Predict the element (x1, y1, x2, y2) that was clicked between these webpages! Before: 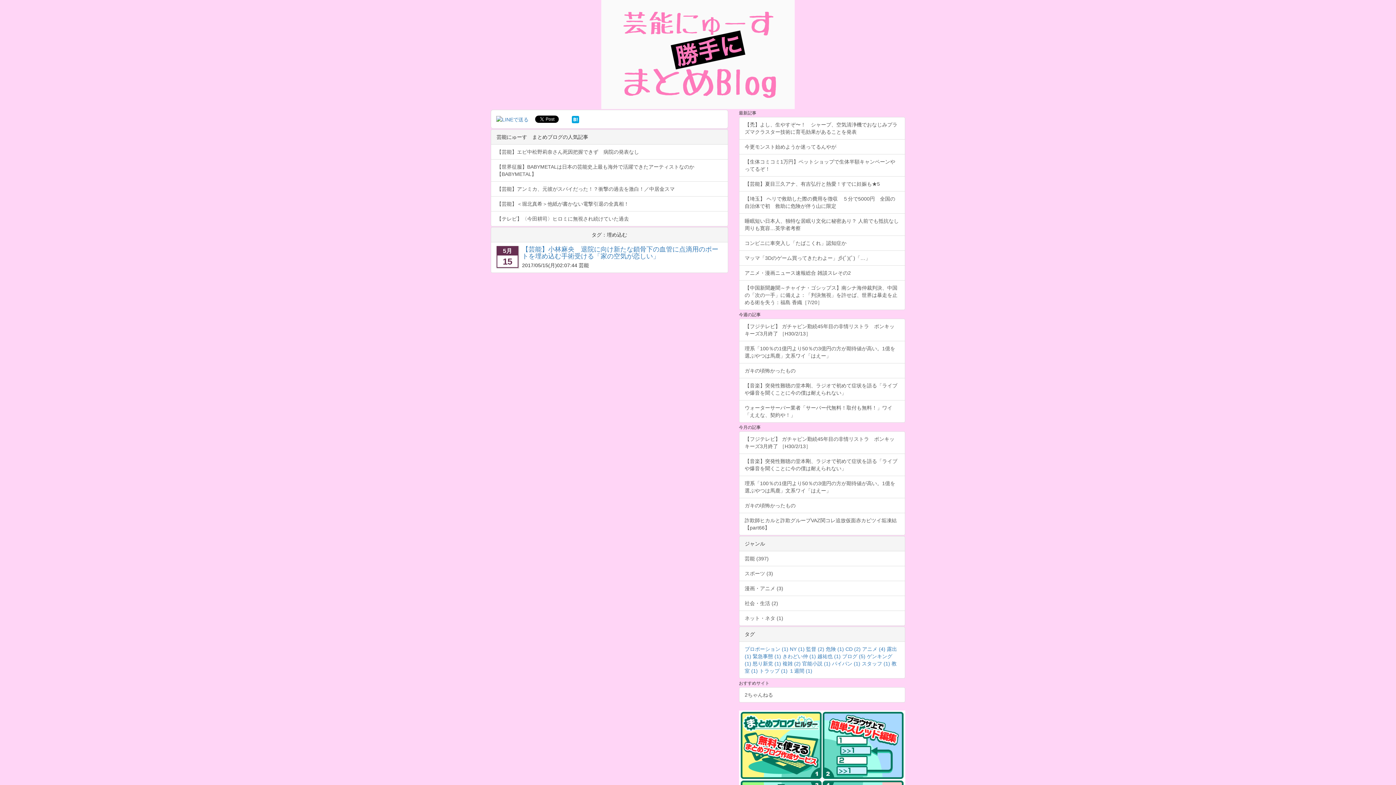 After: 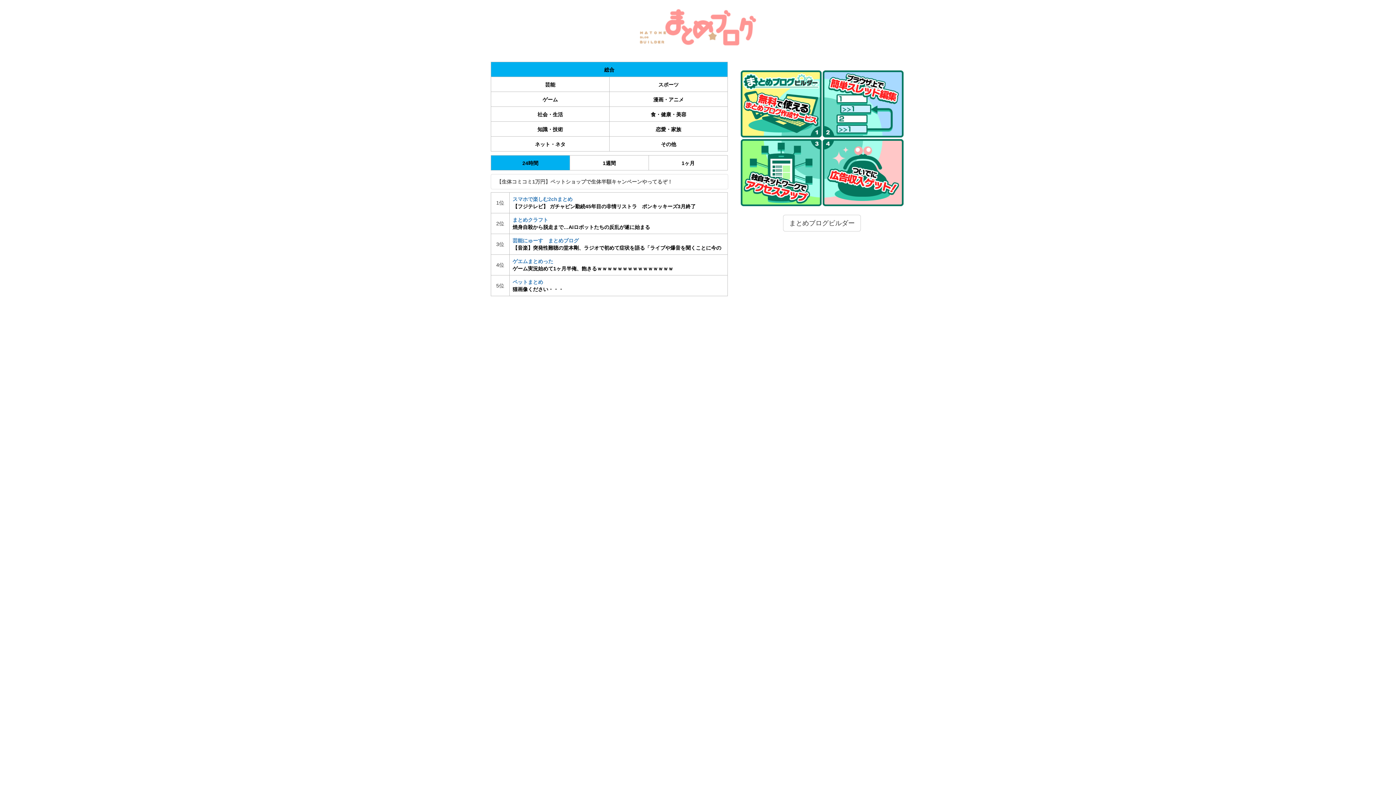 Action: label: 【生体コミコミ1万円】ペットショップで生体半額キャンペーンやってるぞ！ bbox: (739, 154, 905, 176)